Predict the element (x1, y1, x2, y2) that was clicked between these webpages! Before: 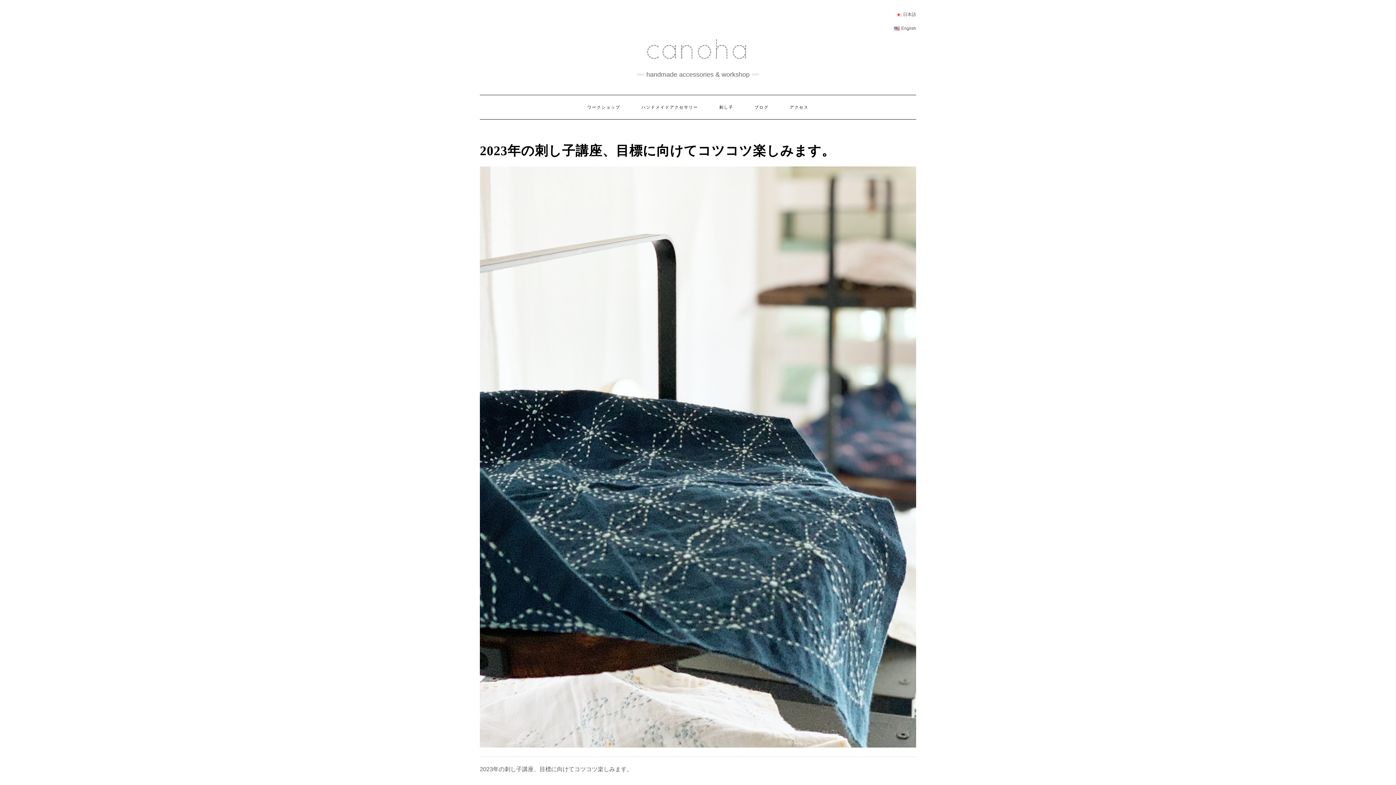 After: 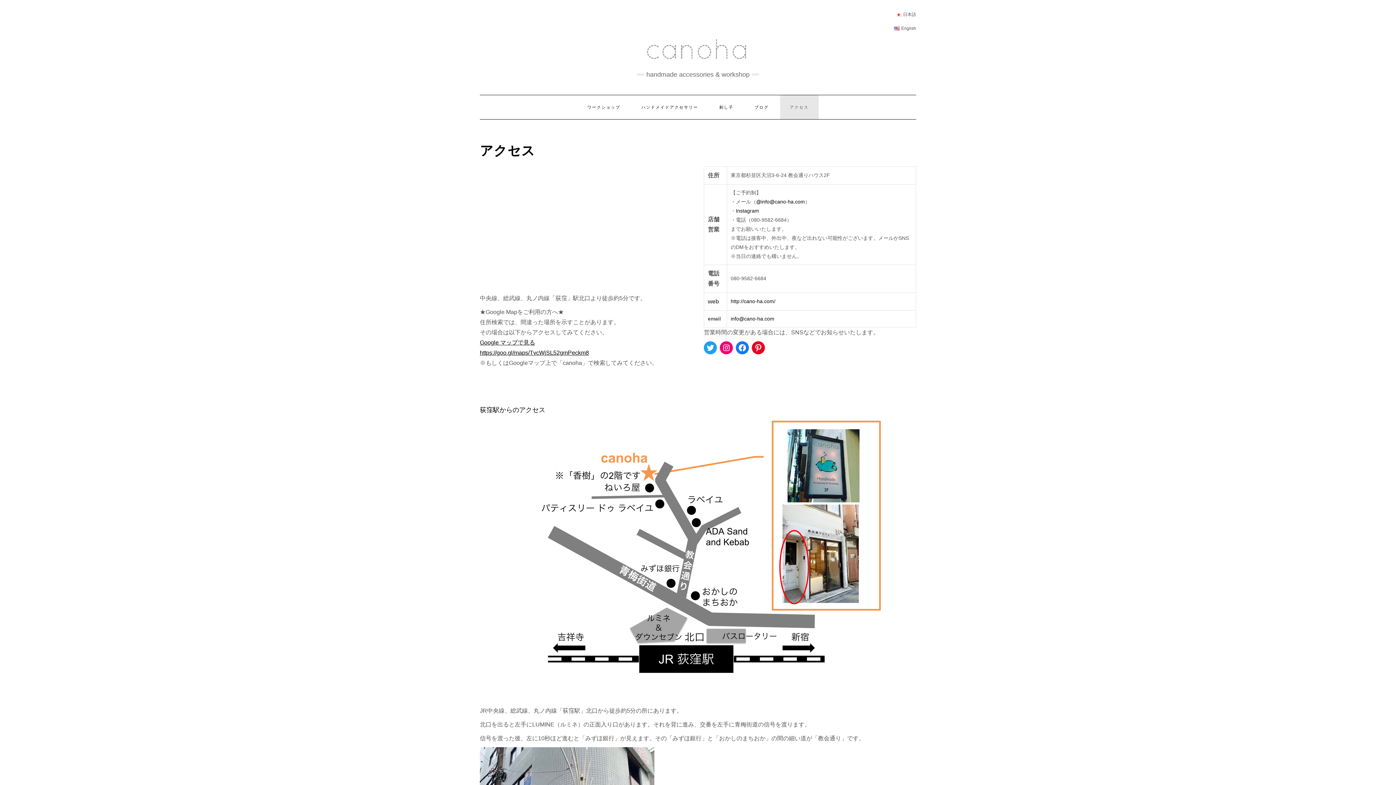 Action: bbox: (780, 95, 818, 119) label: アクセス